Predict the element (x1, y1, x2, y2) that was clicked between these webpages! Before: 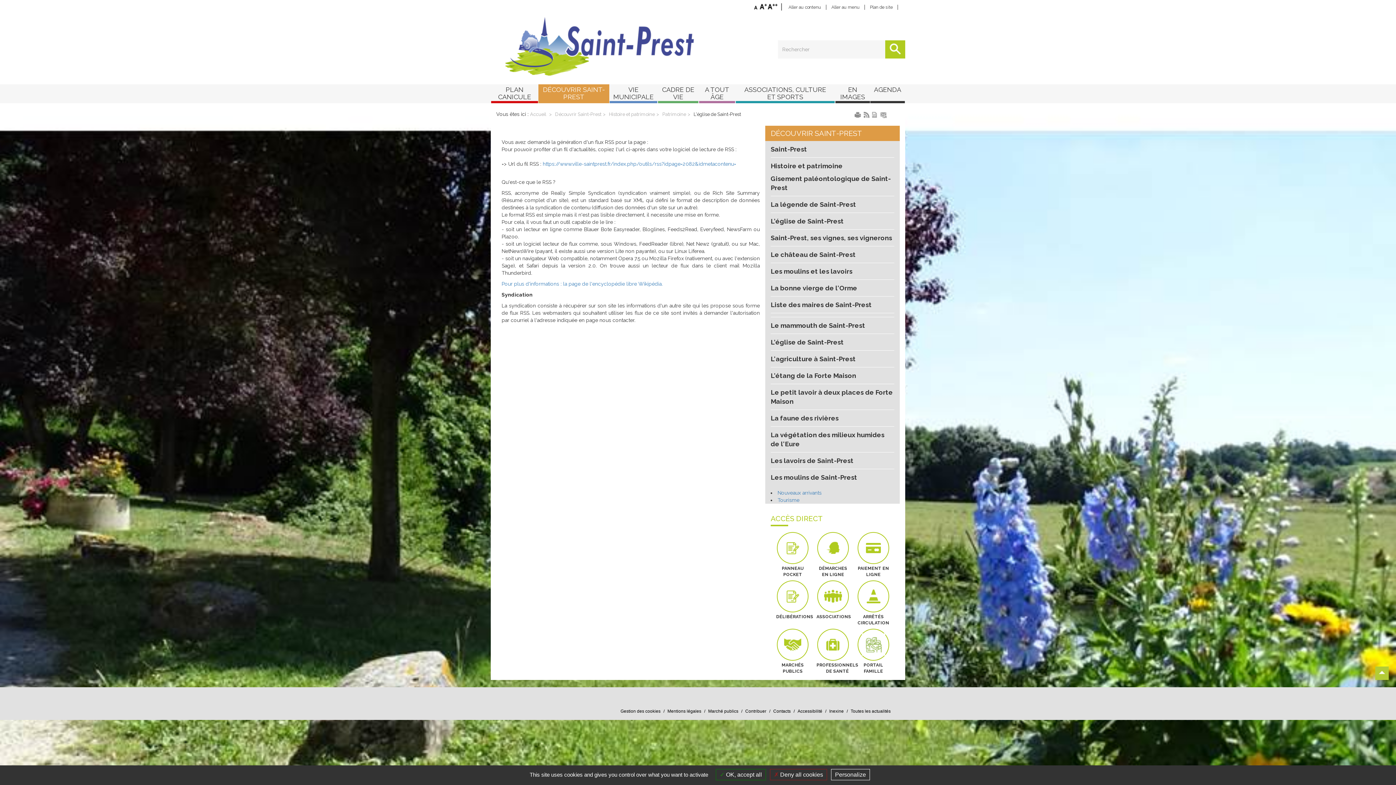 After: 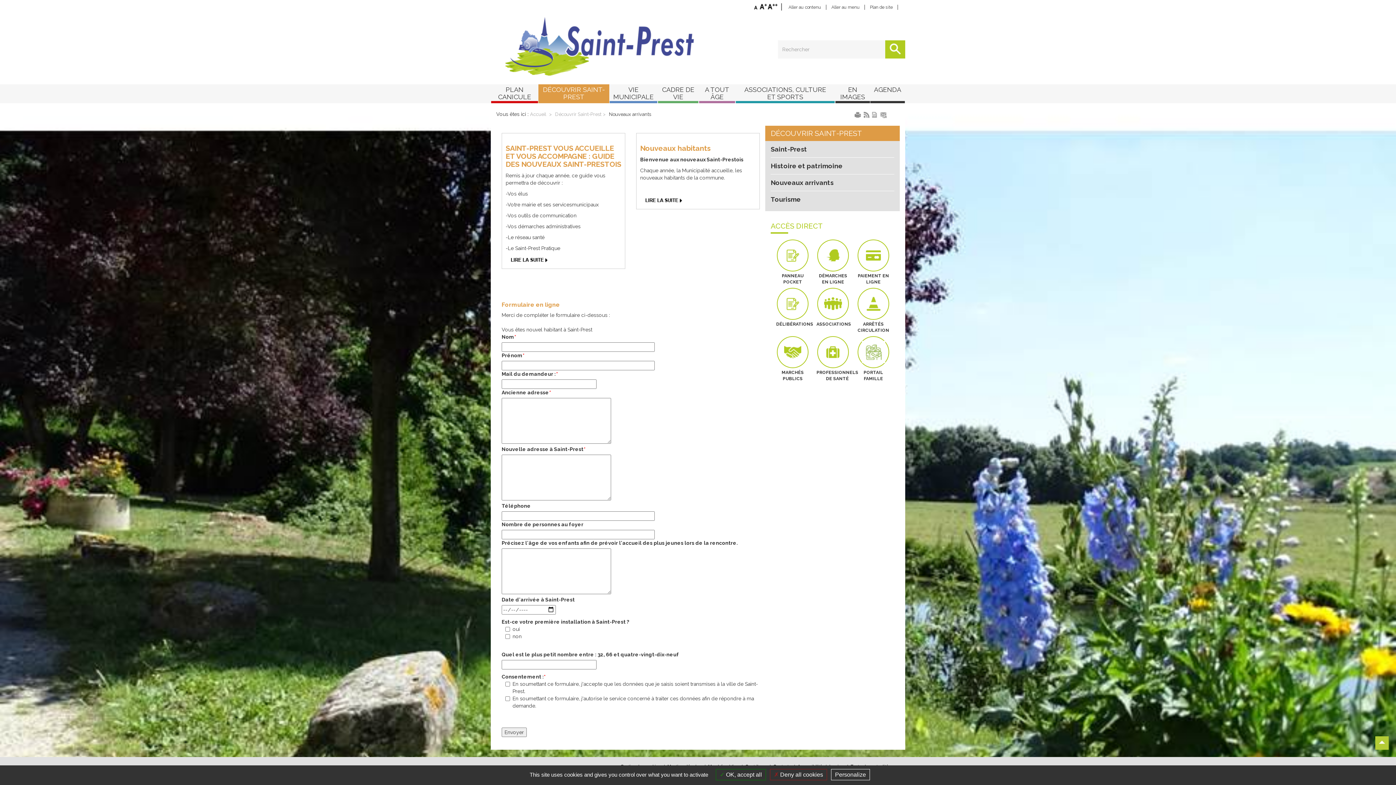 Action: bbox: (777, 490, 821, 495) label: Nouveaux arrivants